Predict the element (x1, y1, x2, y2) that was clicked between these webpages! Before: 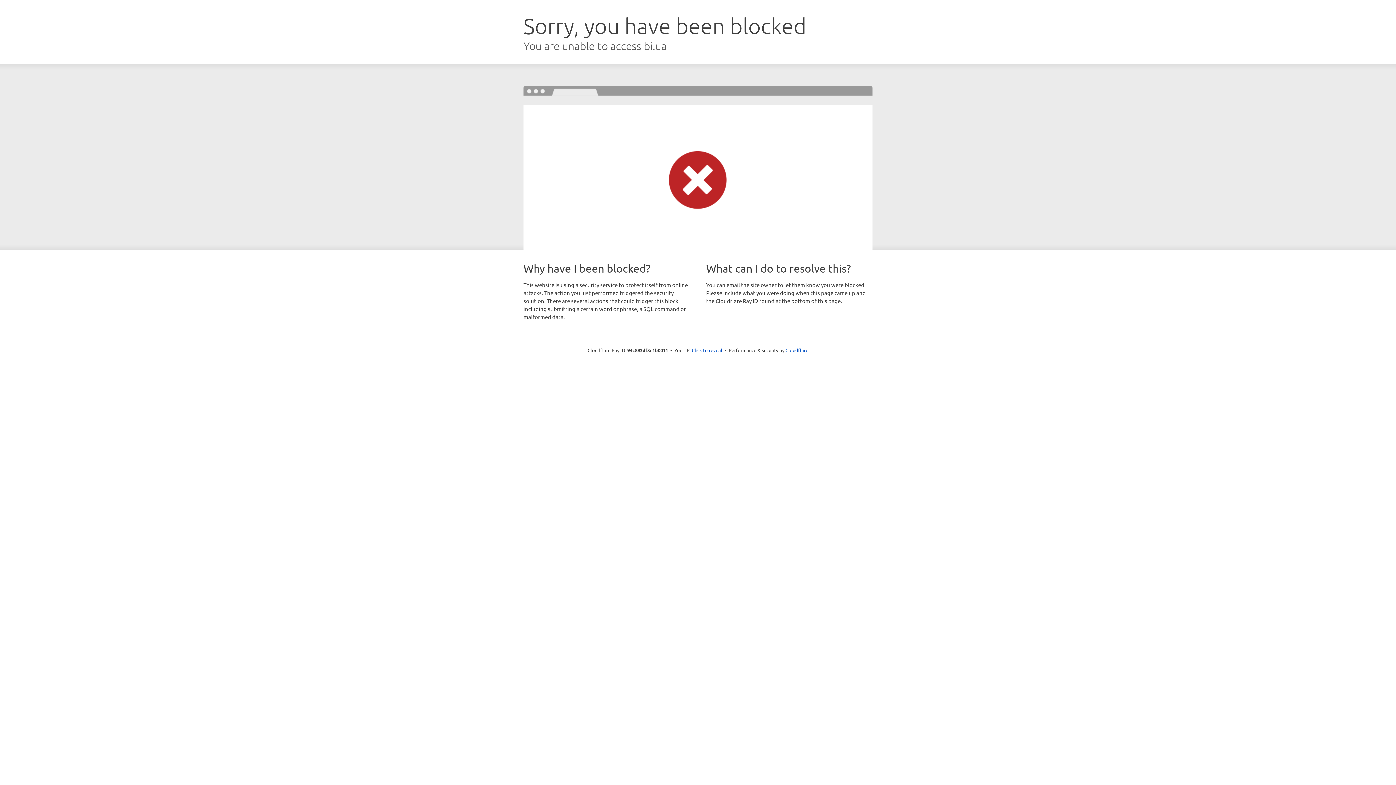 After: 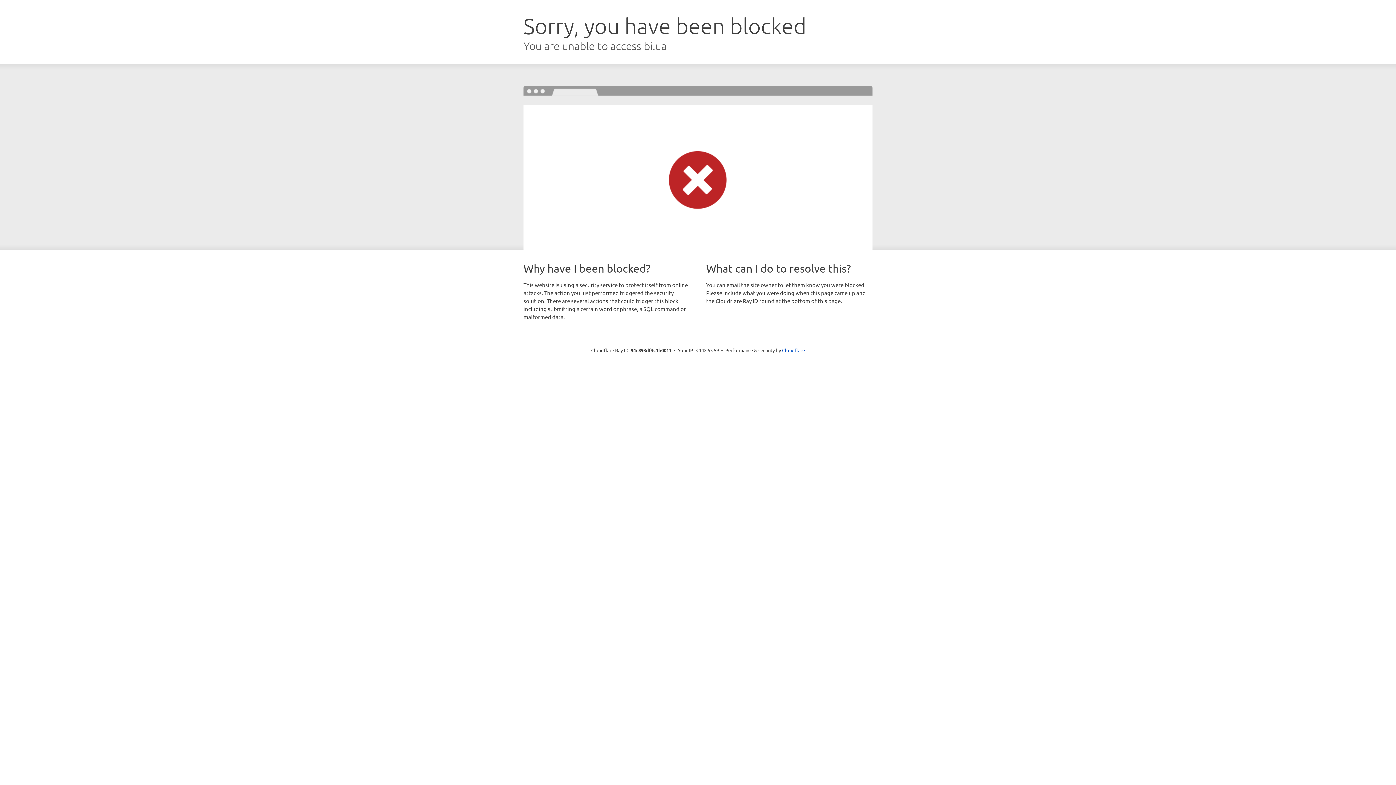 Action: bbox: (692, 346, 722, 353) label: Click to reveal